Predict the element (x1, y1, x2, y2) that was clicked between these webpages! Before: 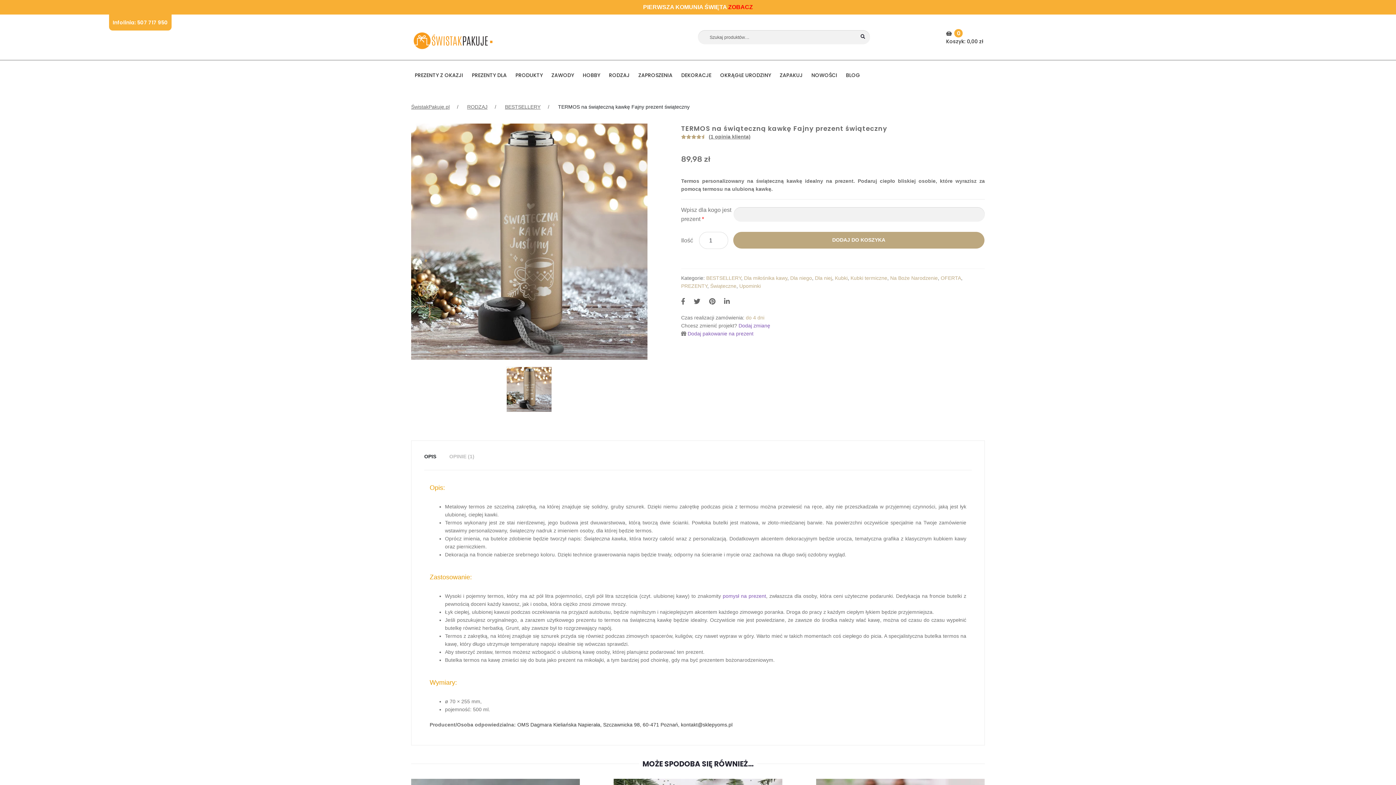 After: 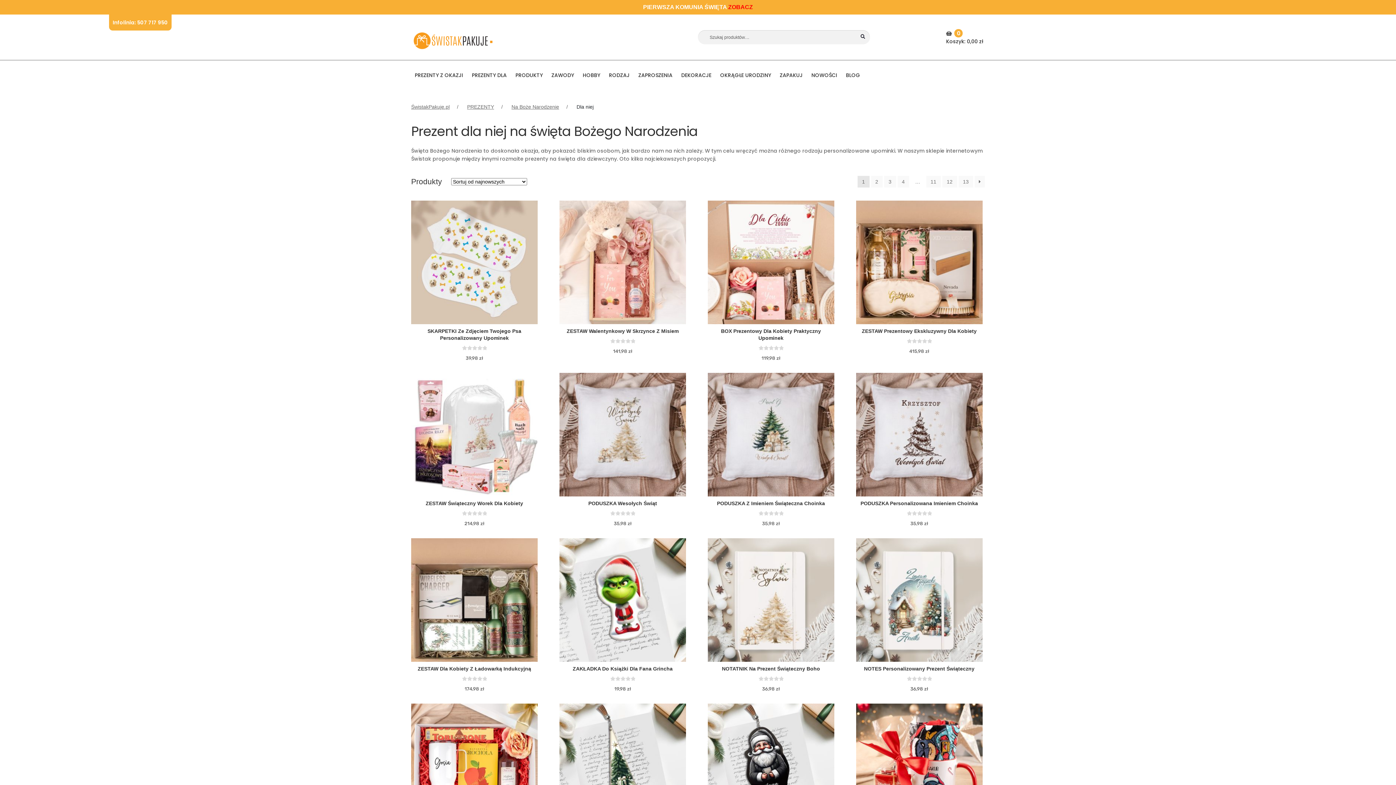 Action: bbox: (815, 275, 832, 280) label: Dla niej